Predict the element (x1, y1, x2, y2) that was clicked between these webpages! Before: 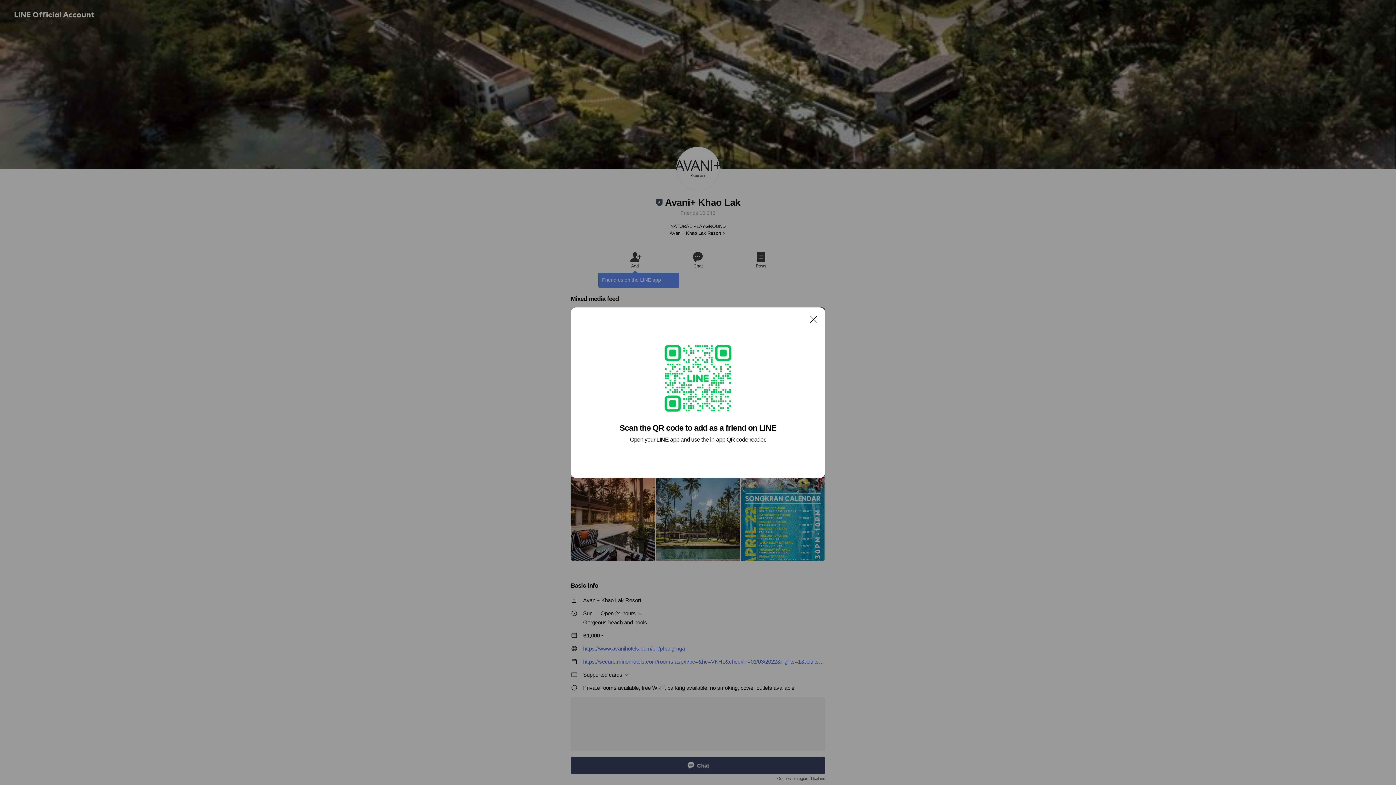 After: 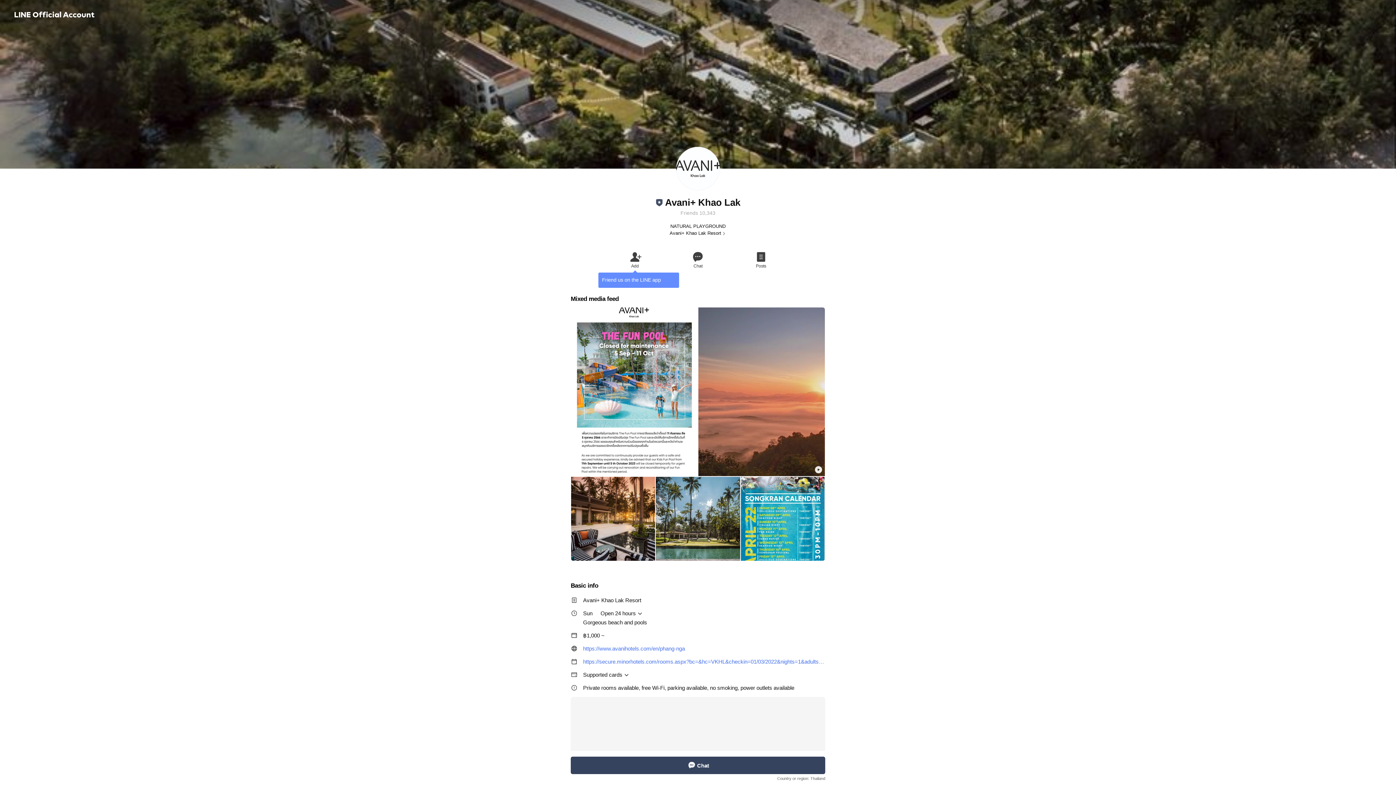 Action: bbox: (806, 311, 821, 326) label: Close